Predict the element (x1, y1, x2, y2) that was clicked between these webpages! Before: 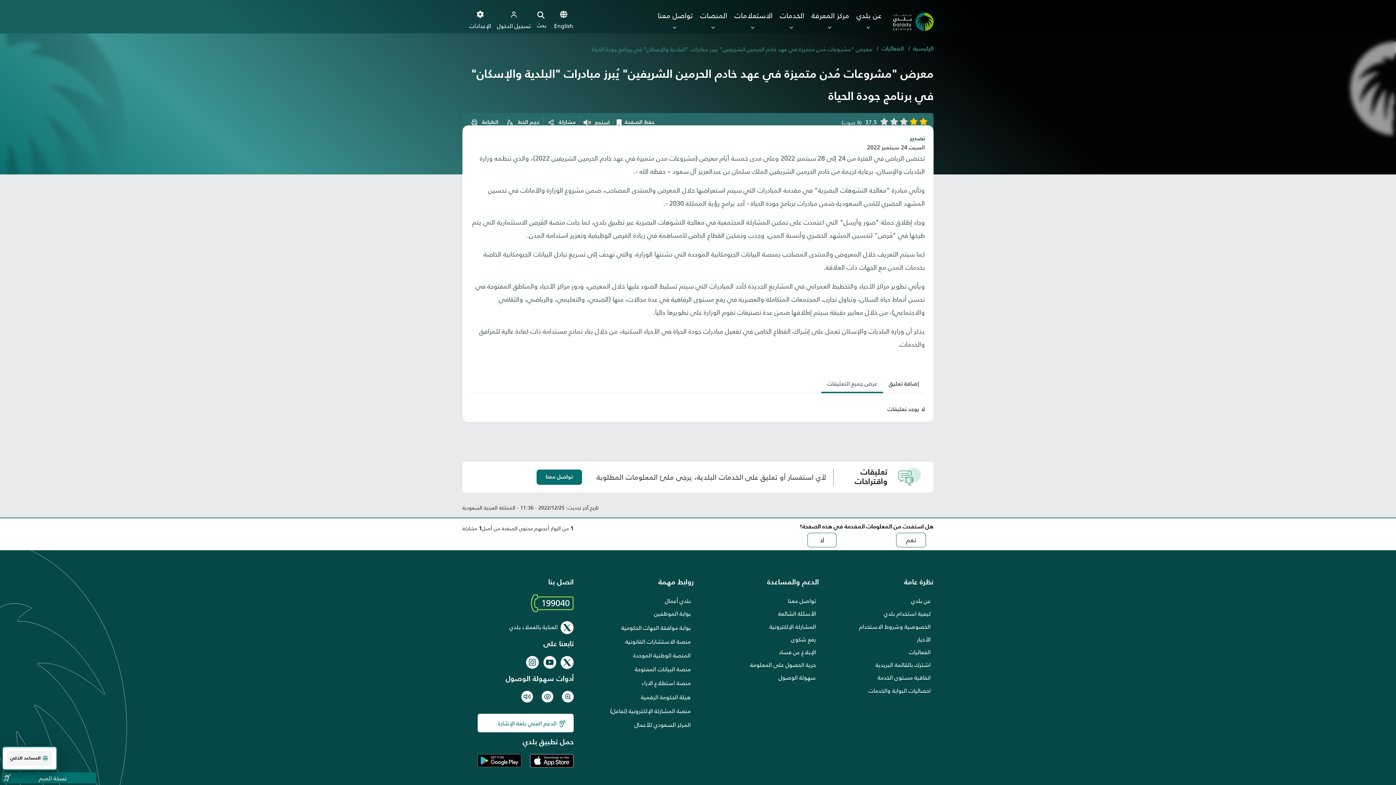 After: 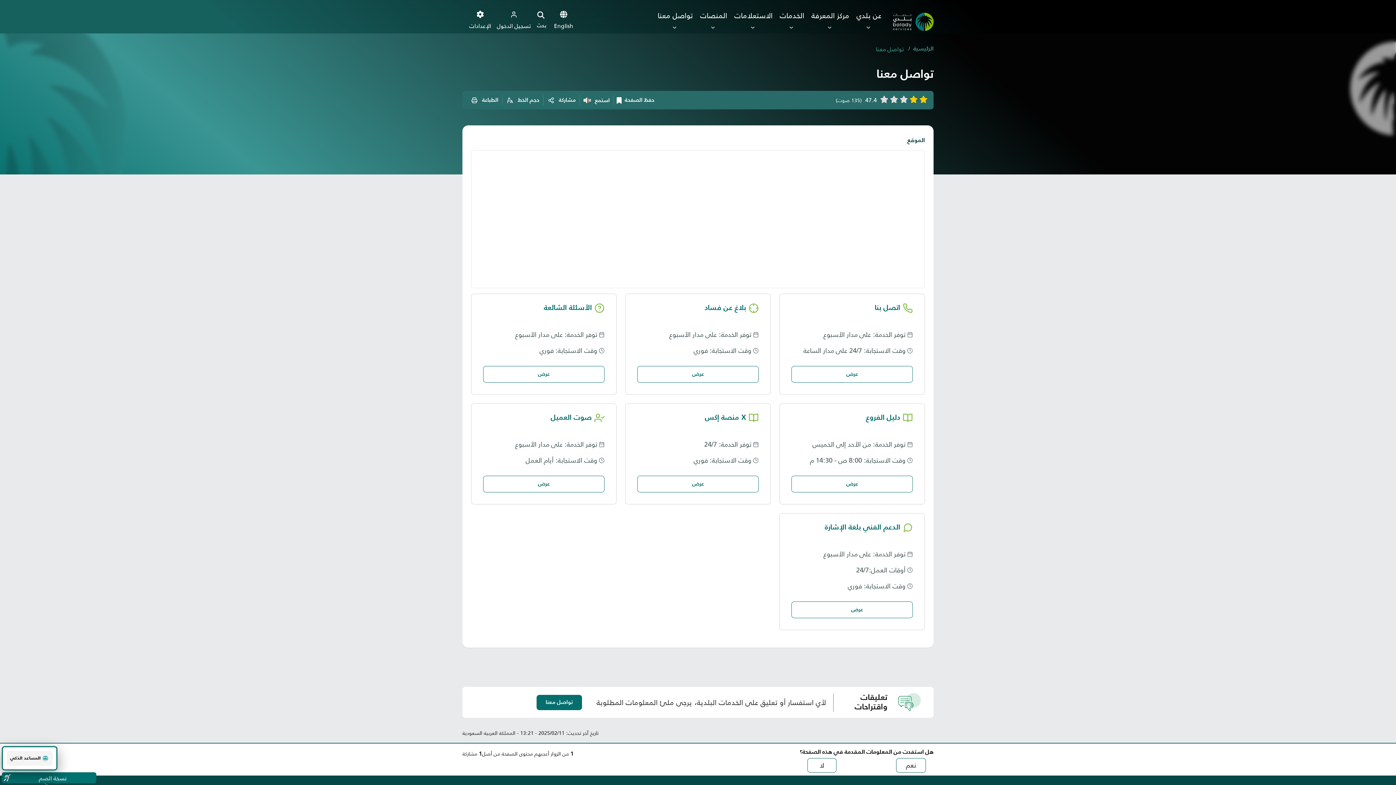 Action: bbox: (788, 596, 819, 605) label: تواصل معنا